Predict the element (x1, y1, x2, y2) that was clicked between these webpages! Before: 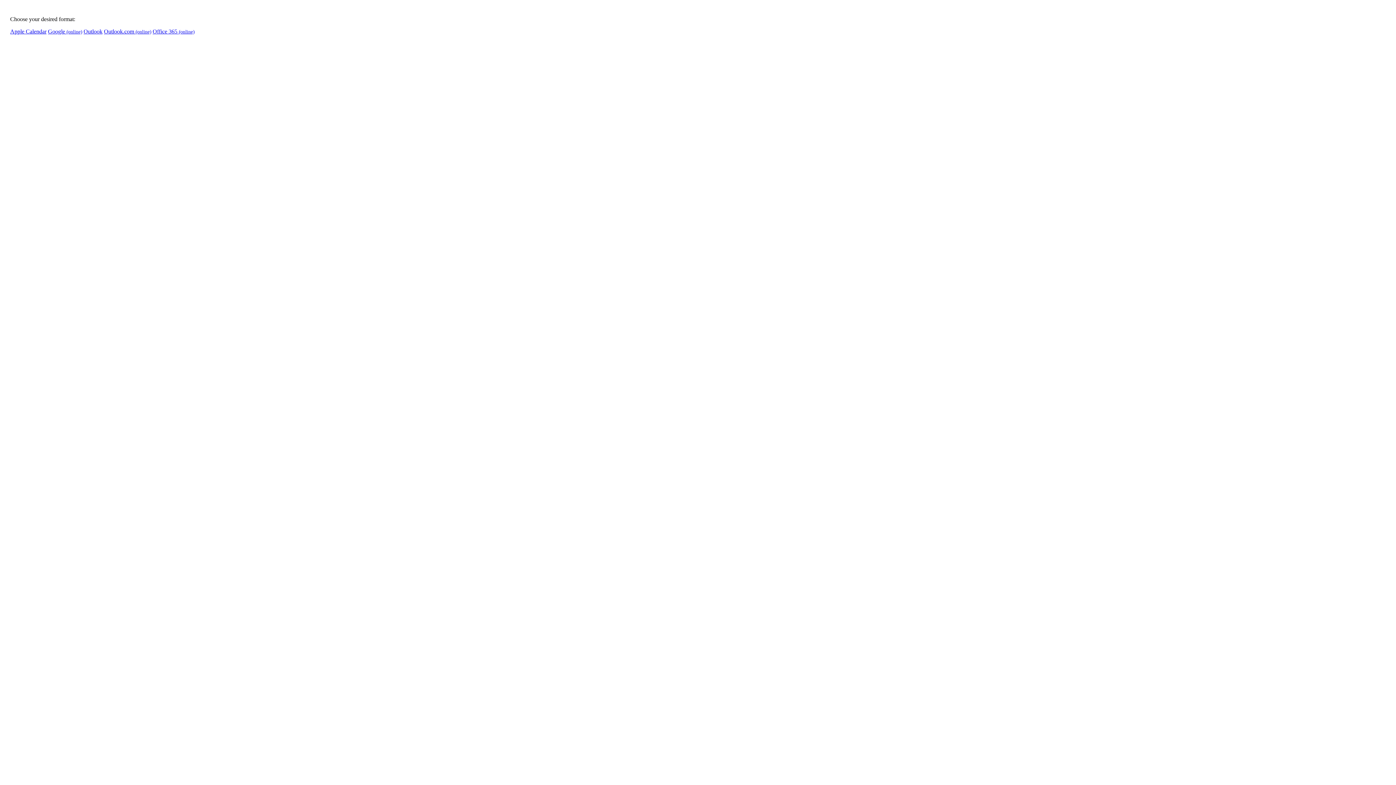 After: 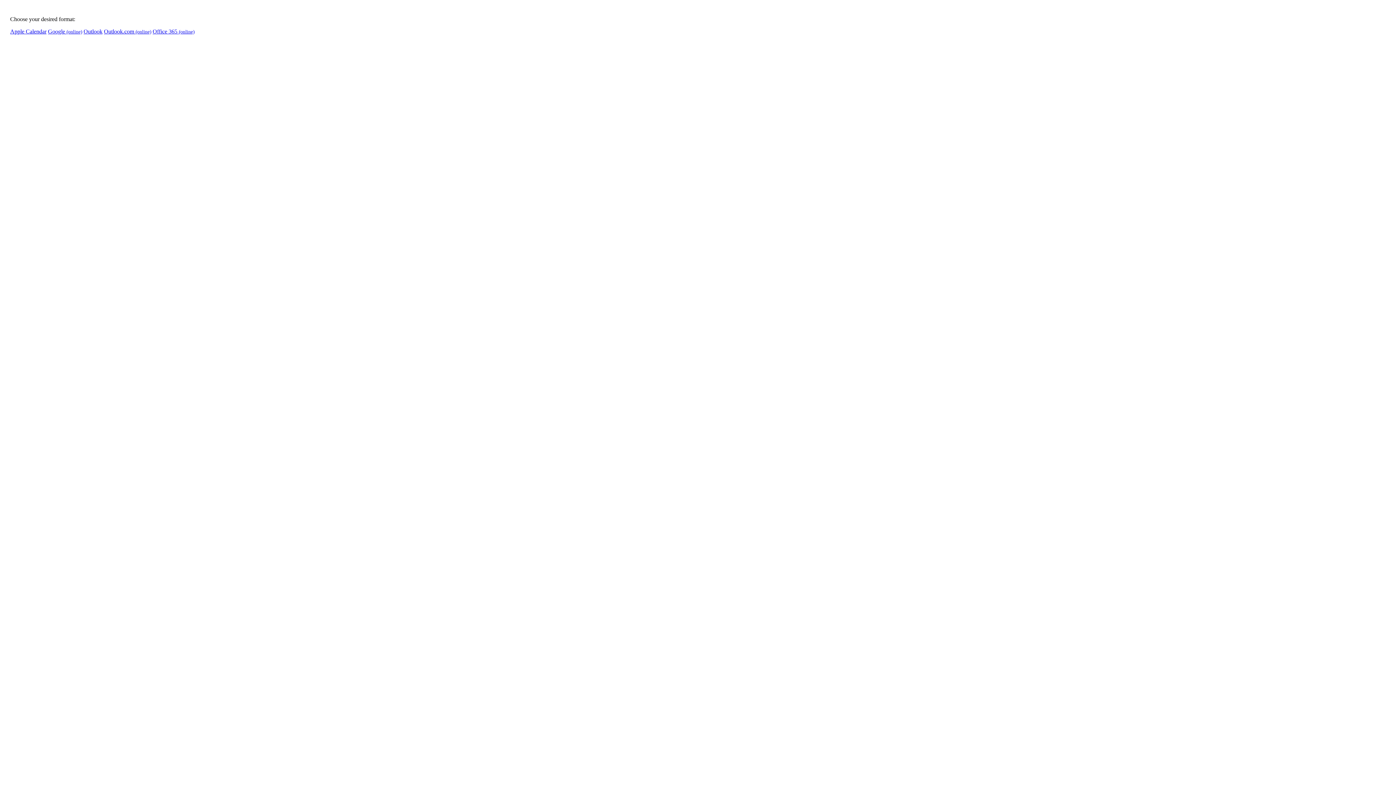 Action: label: Apple Calendar bbox: (10, 28, 46, 34)